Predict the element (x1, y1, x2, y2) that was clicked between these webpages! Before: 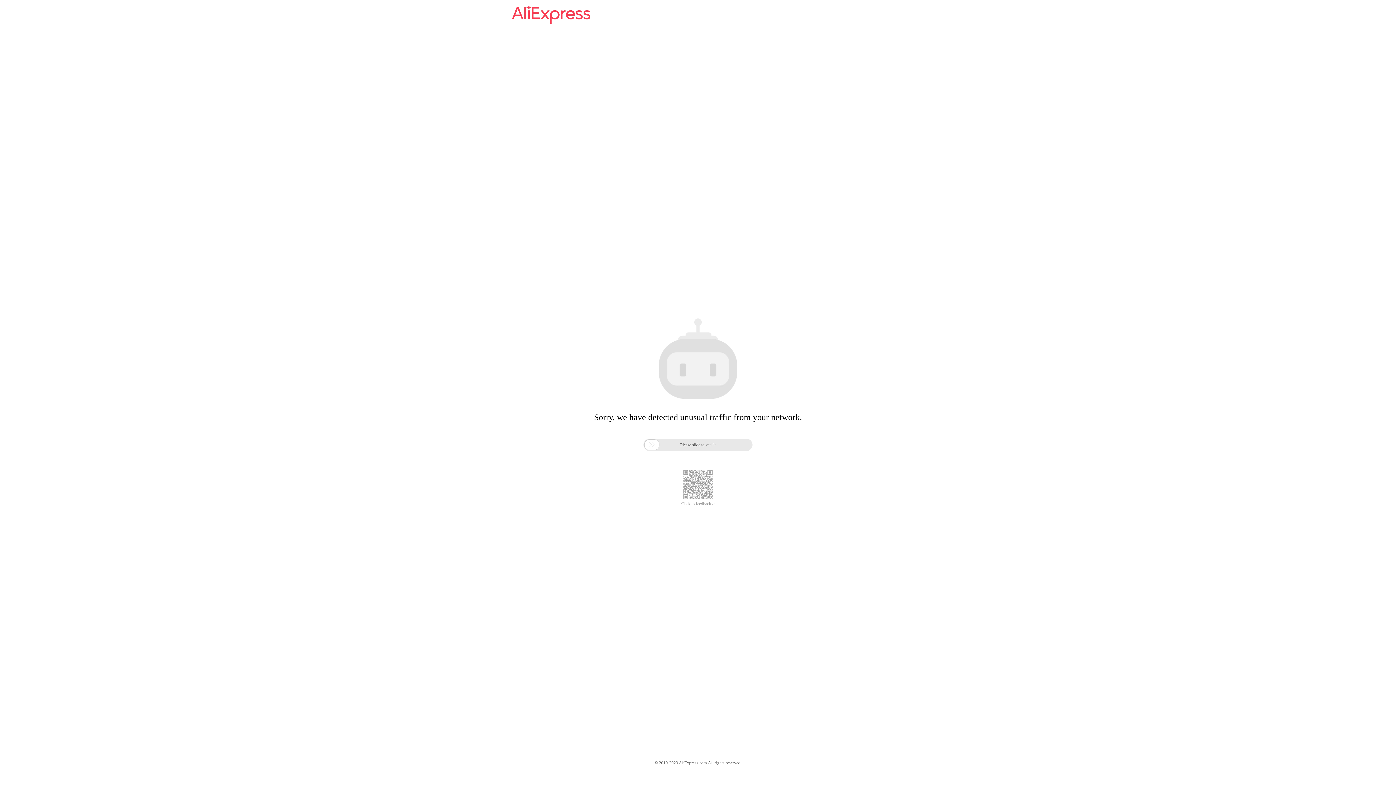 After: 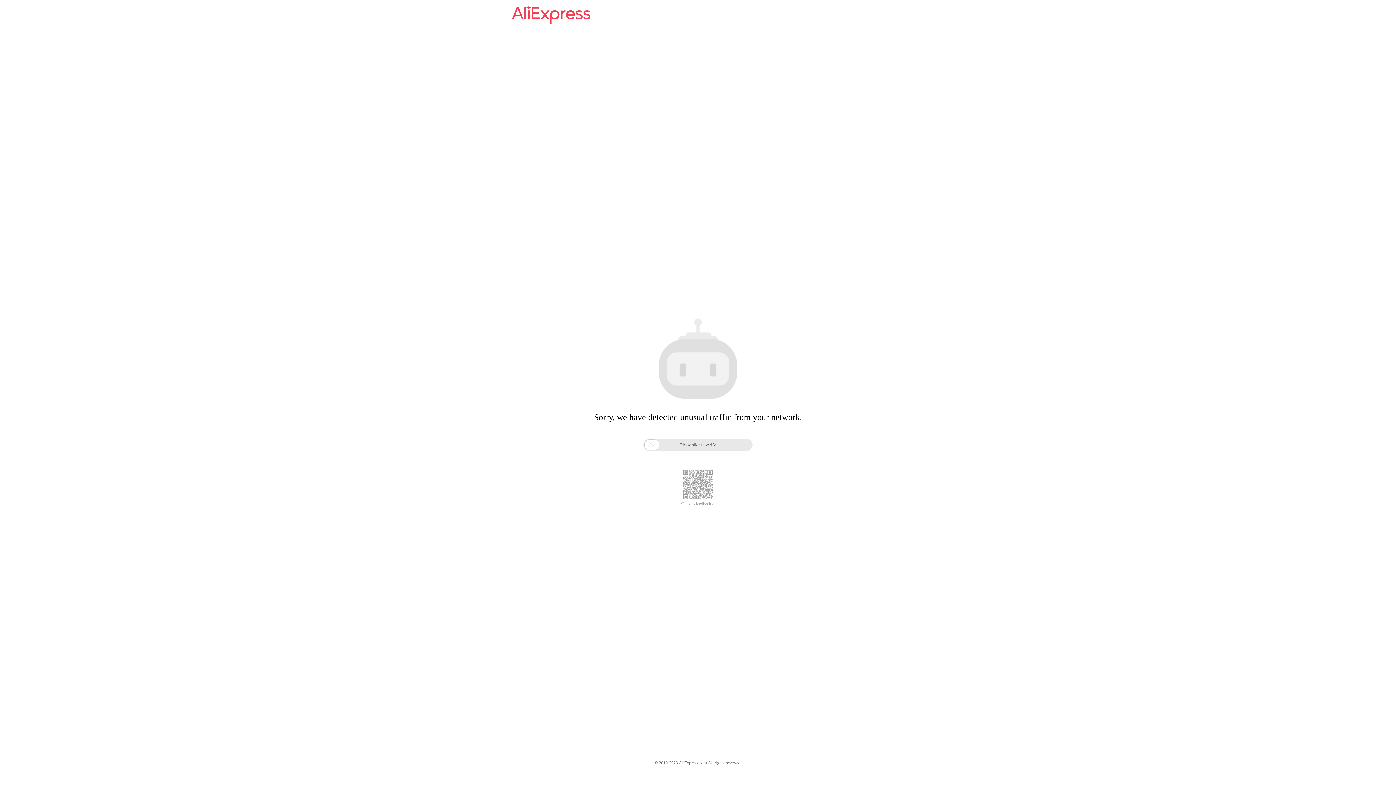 Action: bbox: (512, 16, 590, 25)